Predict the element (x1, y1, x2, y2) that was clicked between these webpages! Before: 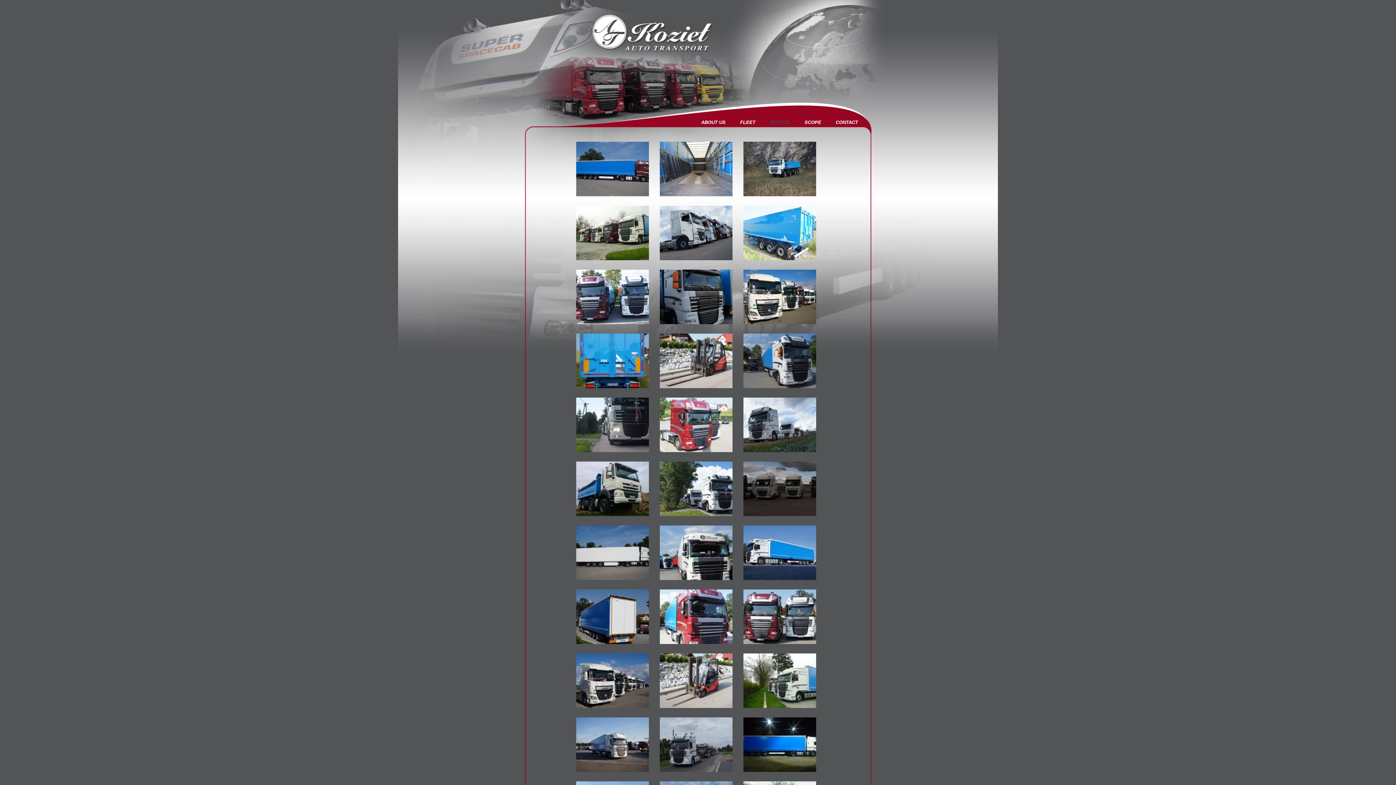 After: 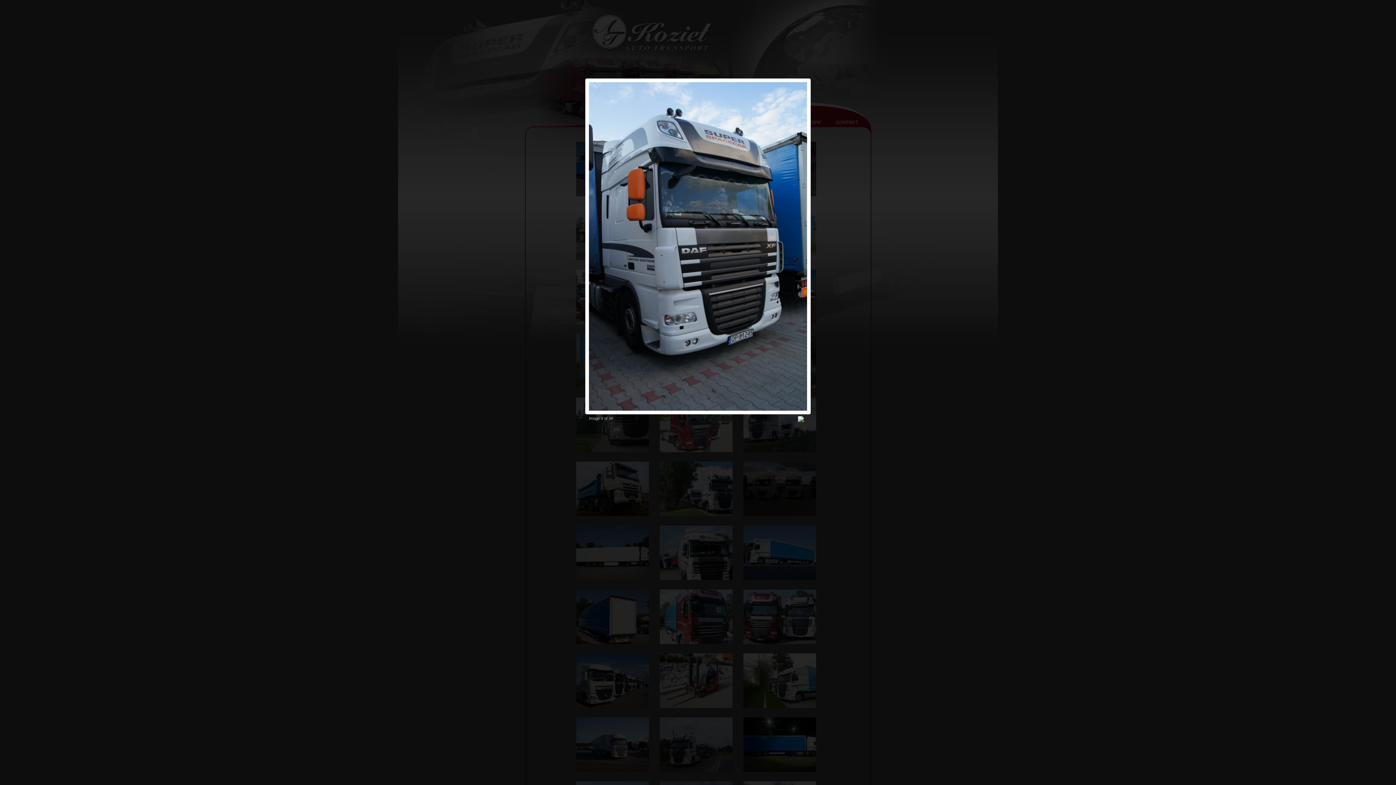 Action: bbox: (654, 324, 738, 329)